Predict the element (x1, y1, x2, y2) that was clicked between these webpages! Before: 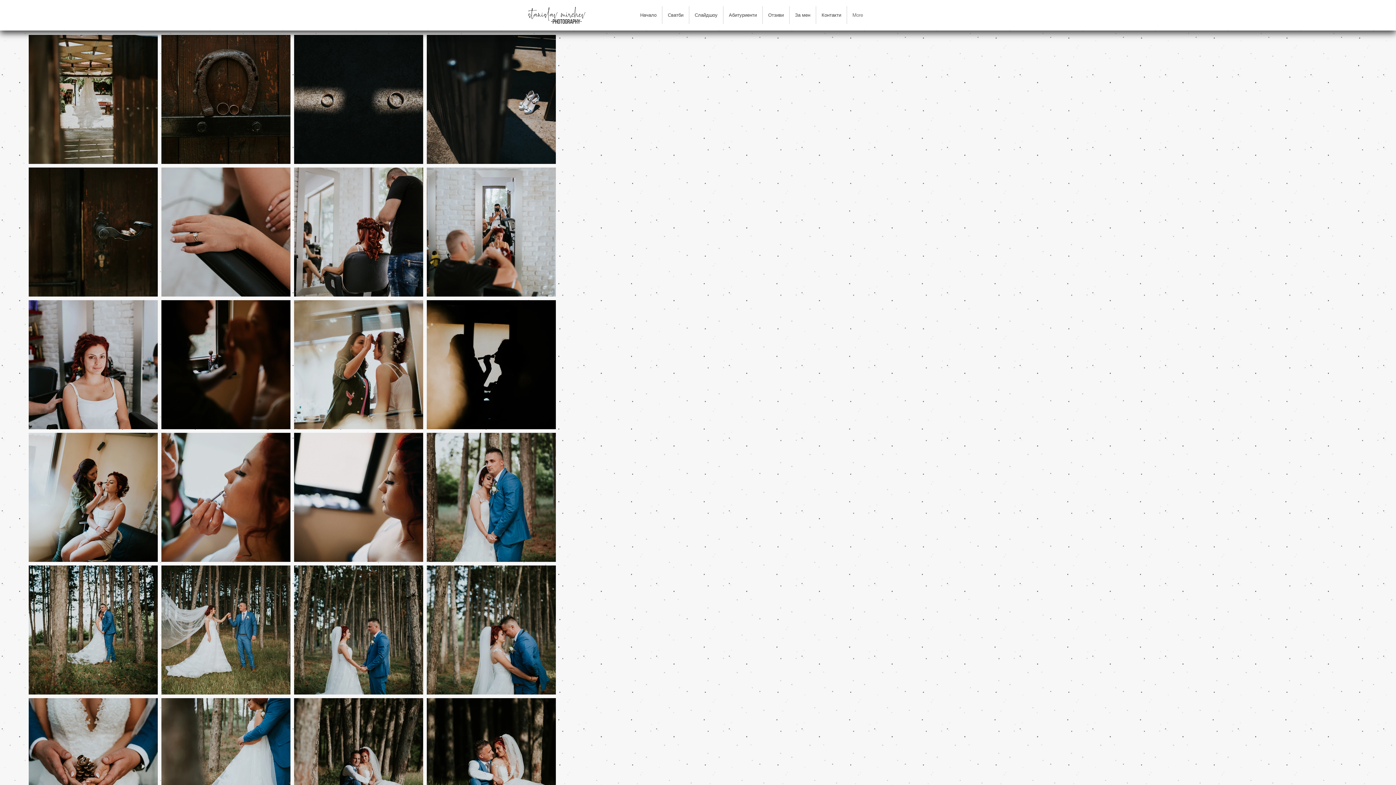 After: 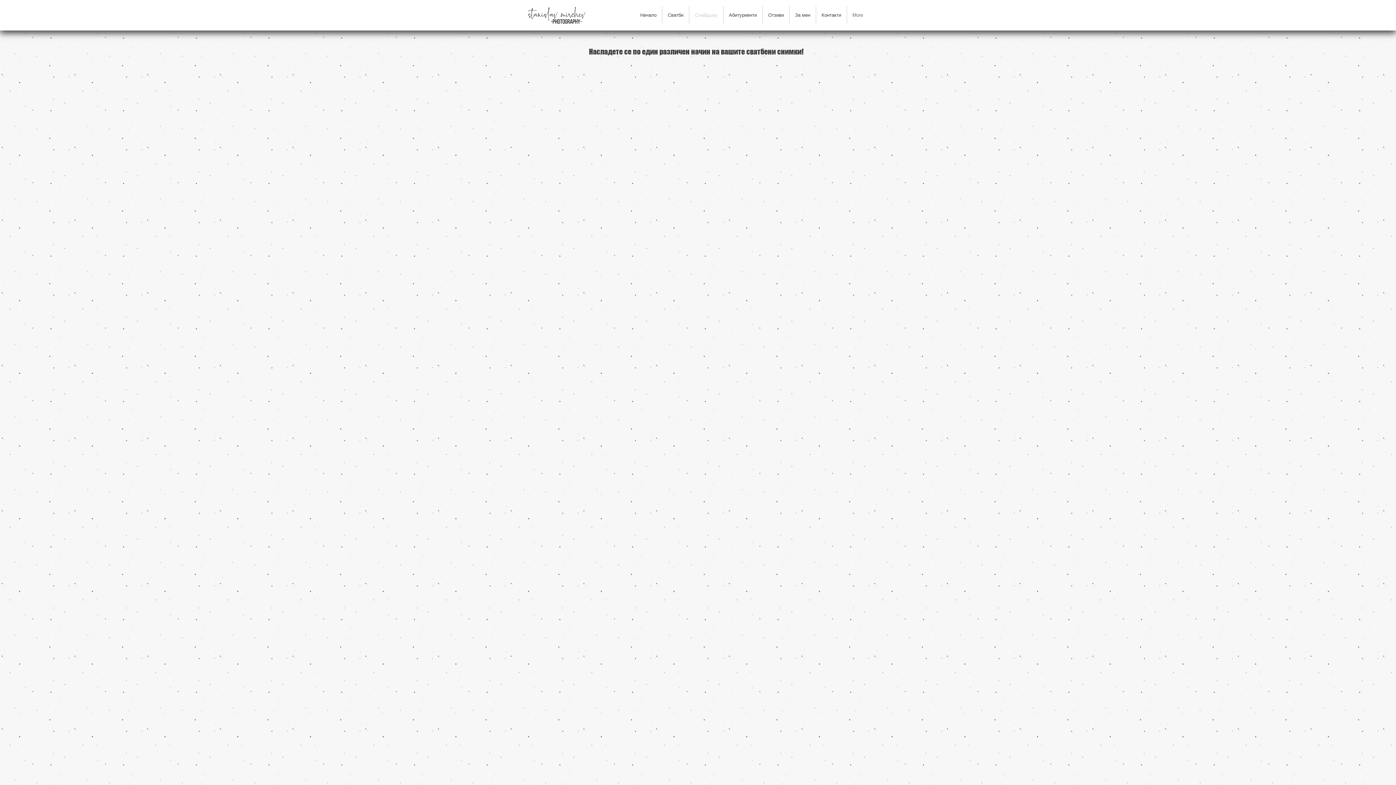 Action: label: Слайдшоу bbox: (689, 6, 723, 24)